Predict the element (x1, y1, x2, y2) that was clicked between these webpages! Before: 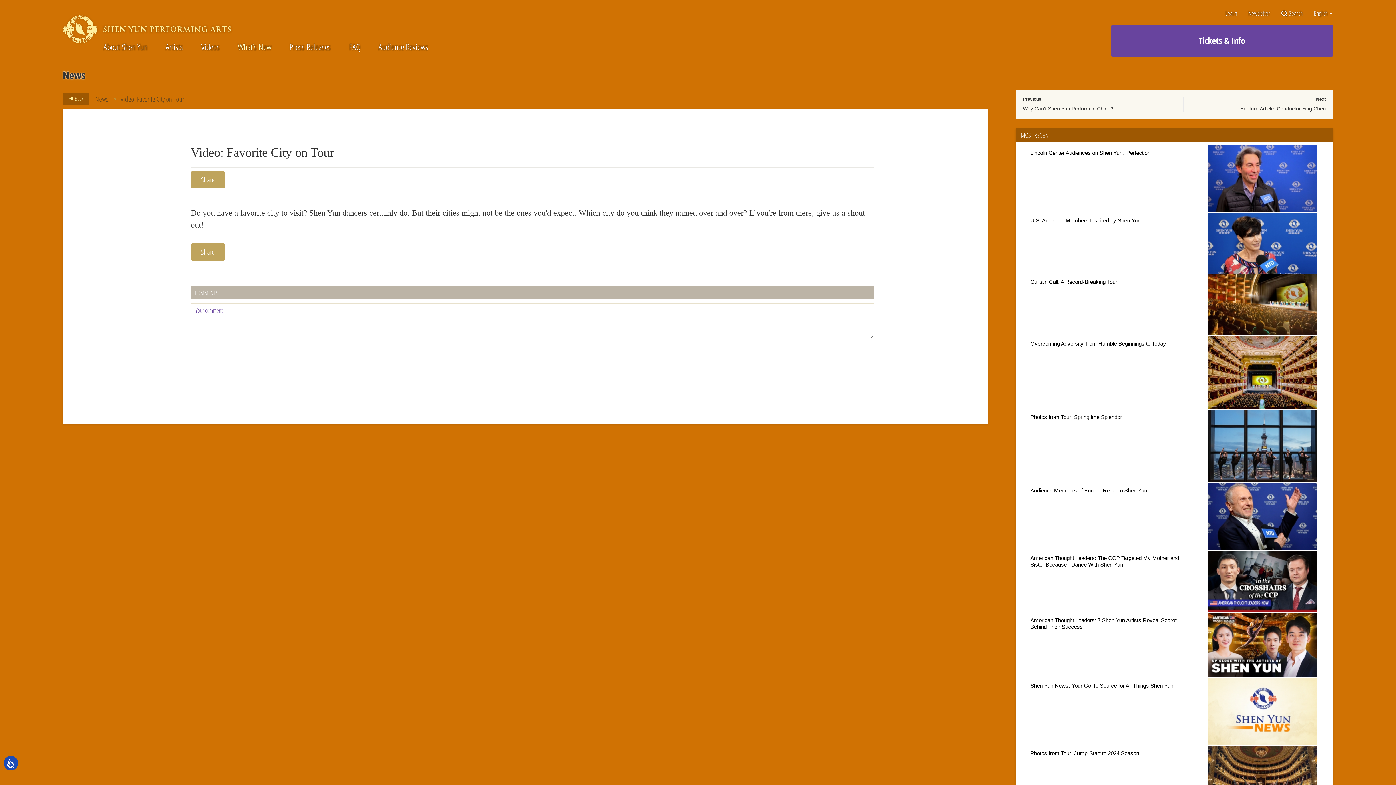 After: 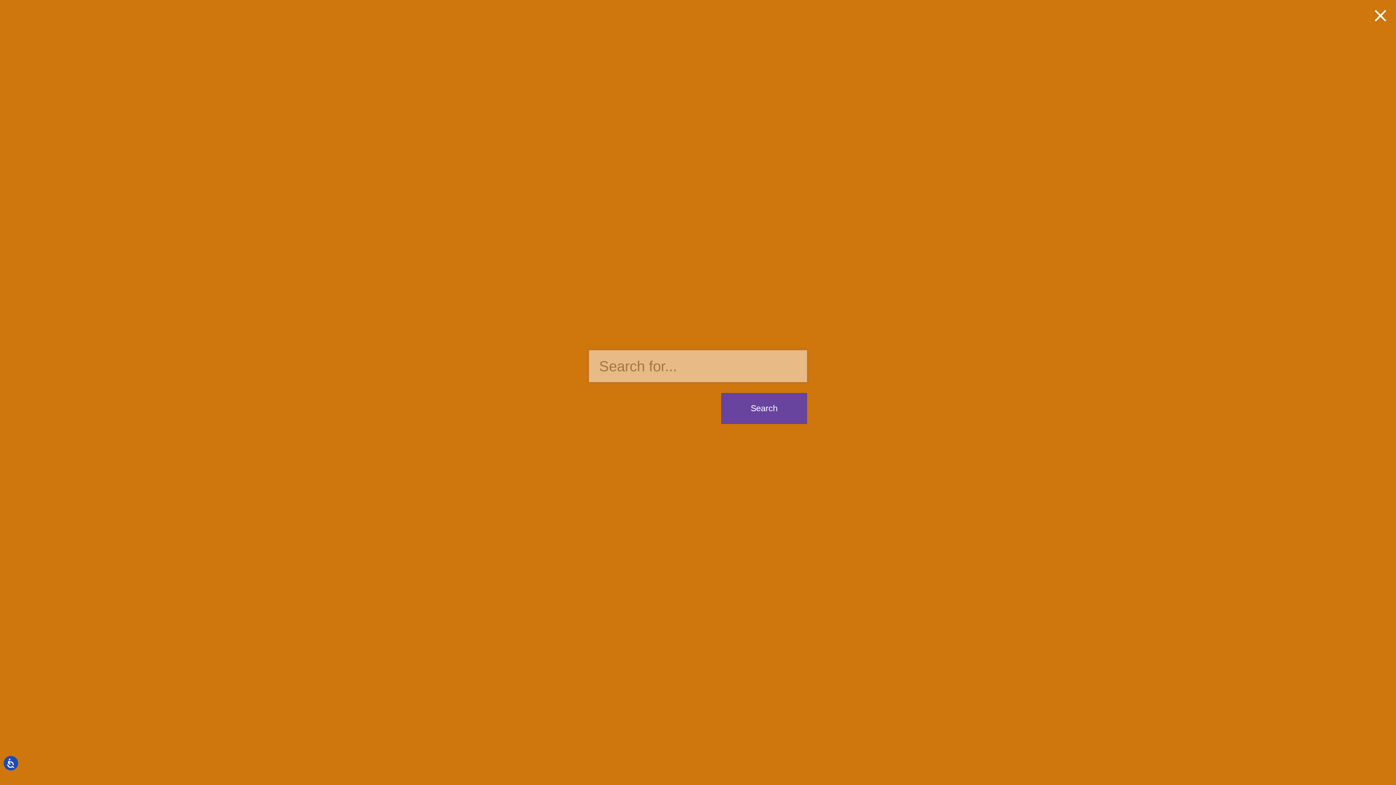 Action: bbox: (1281, 10, 1303, 16) label: Search